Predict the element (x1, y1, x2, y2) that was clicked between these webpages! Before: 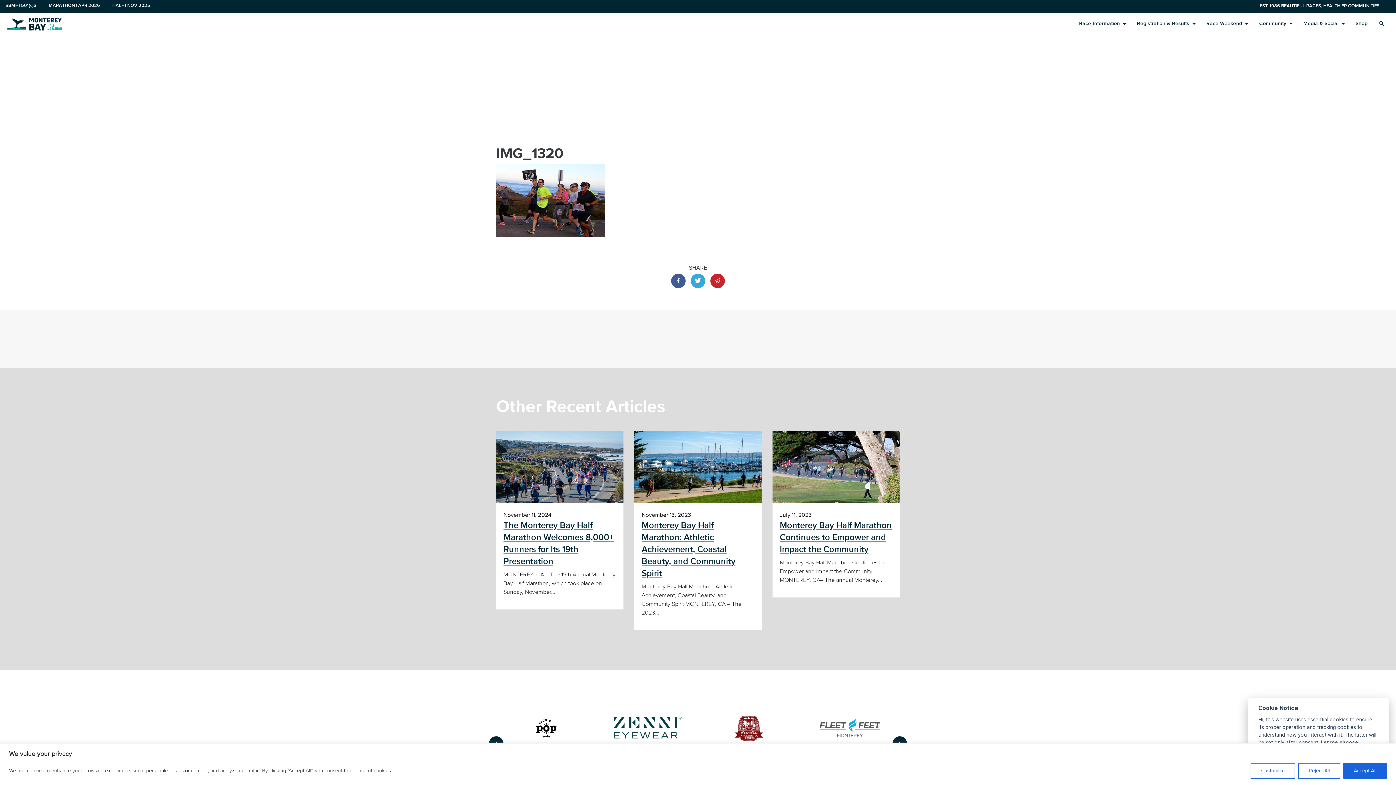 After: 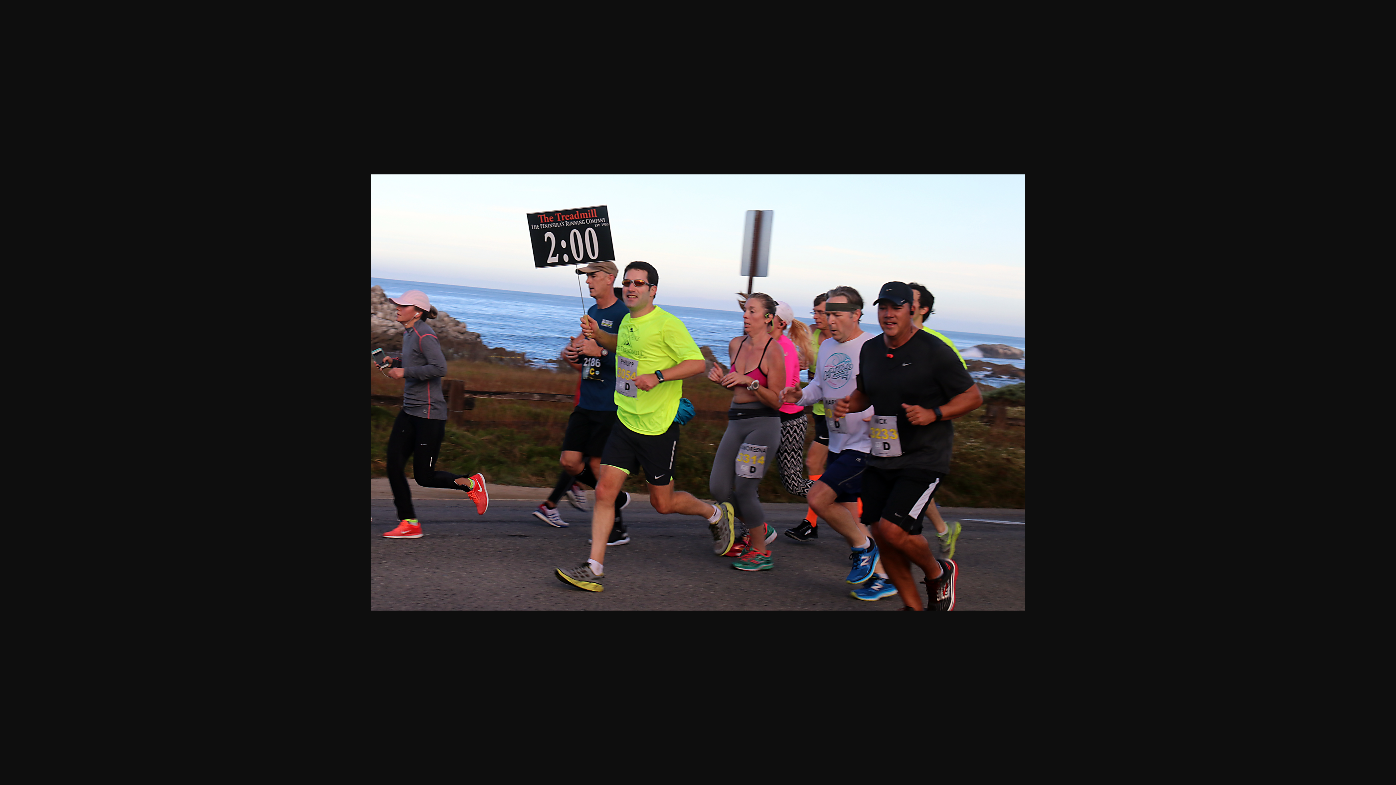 Action: bbox: (496, 196, 605, 203)